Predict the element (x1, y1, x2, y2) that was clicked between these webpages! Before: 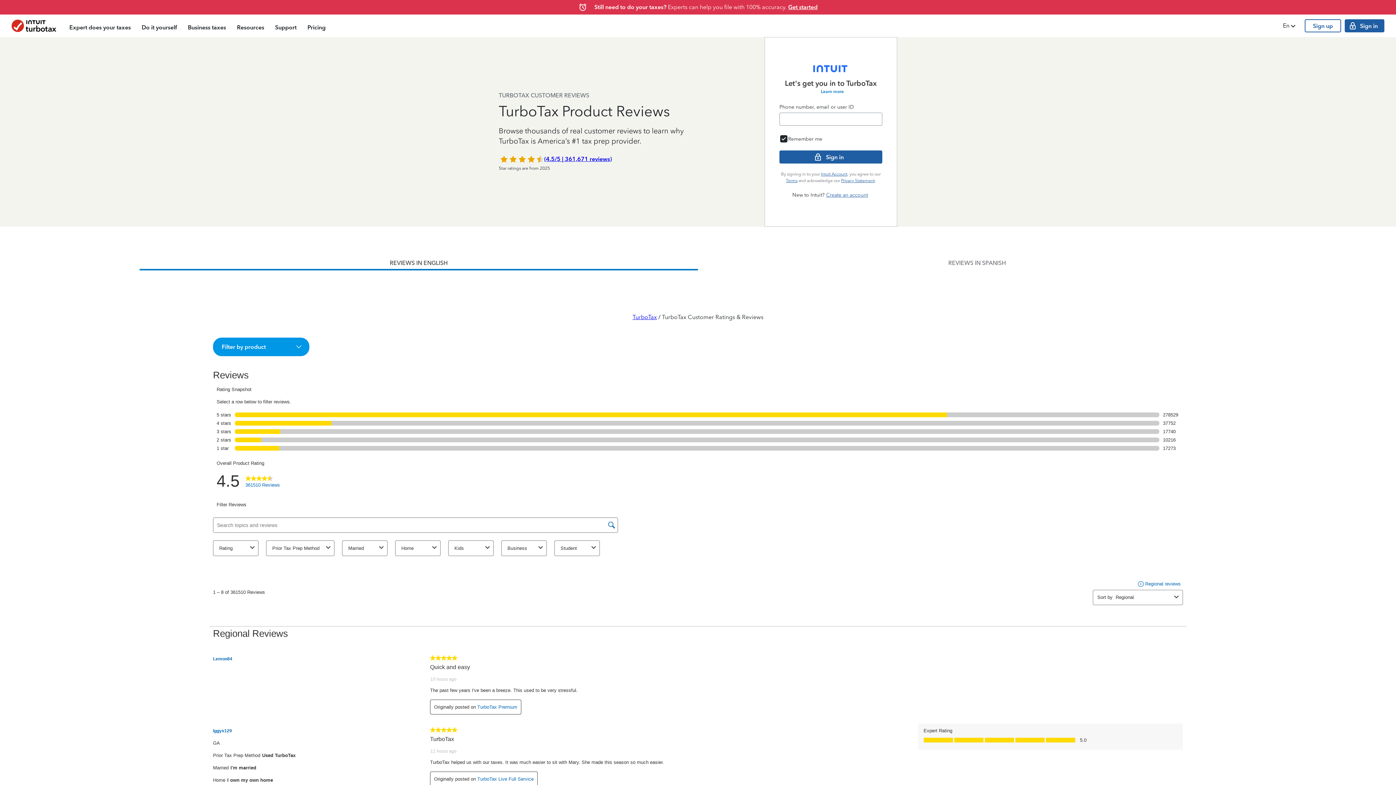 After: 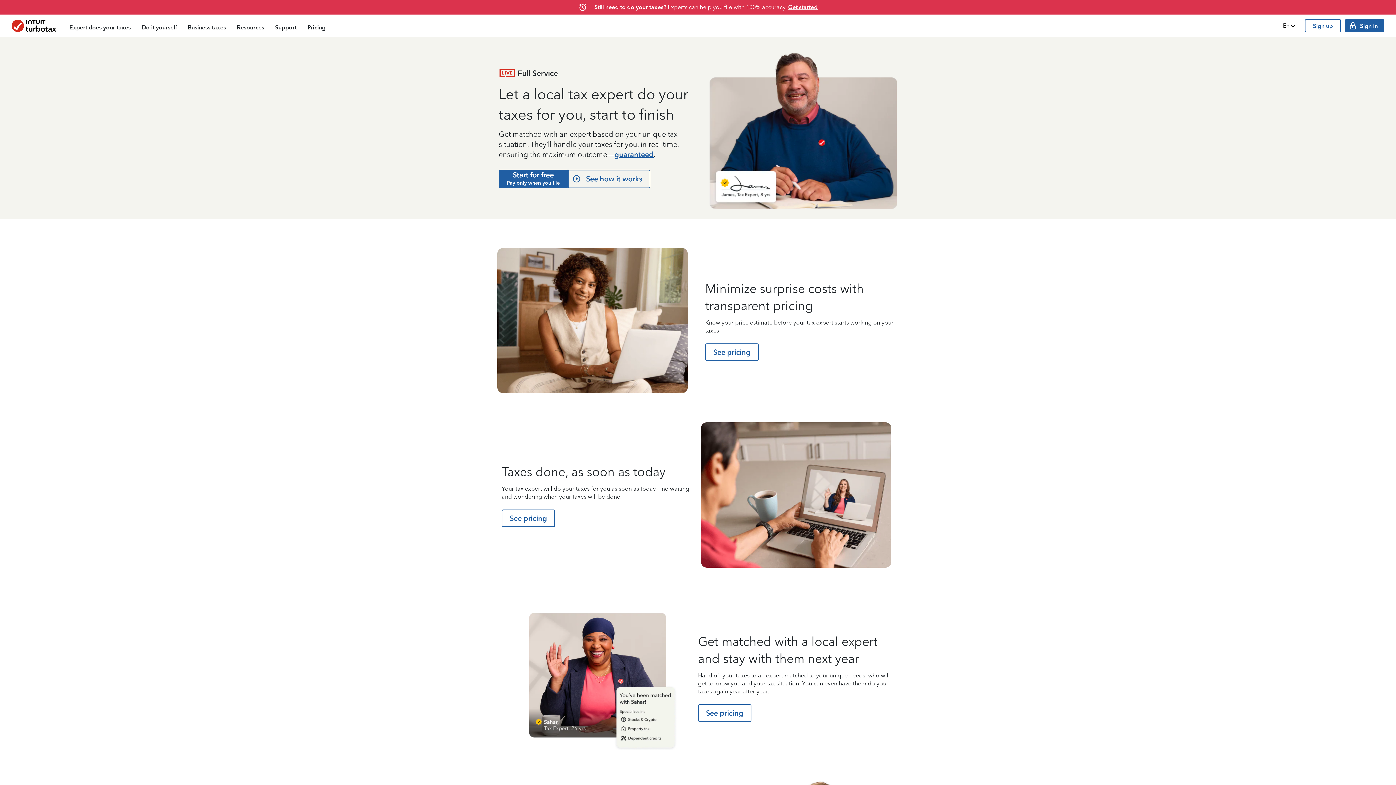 Action: bbox: (63, 16, 136, 37) label: Expert does your taxes